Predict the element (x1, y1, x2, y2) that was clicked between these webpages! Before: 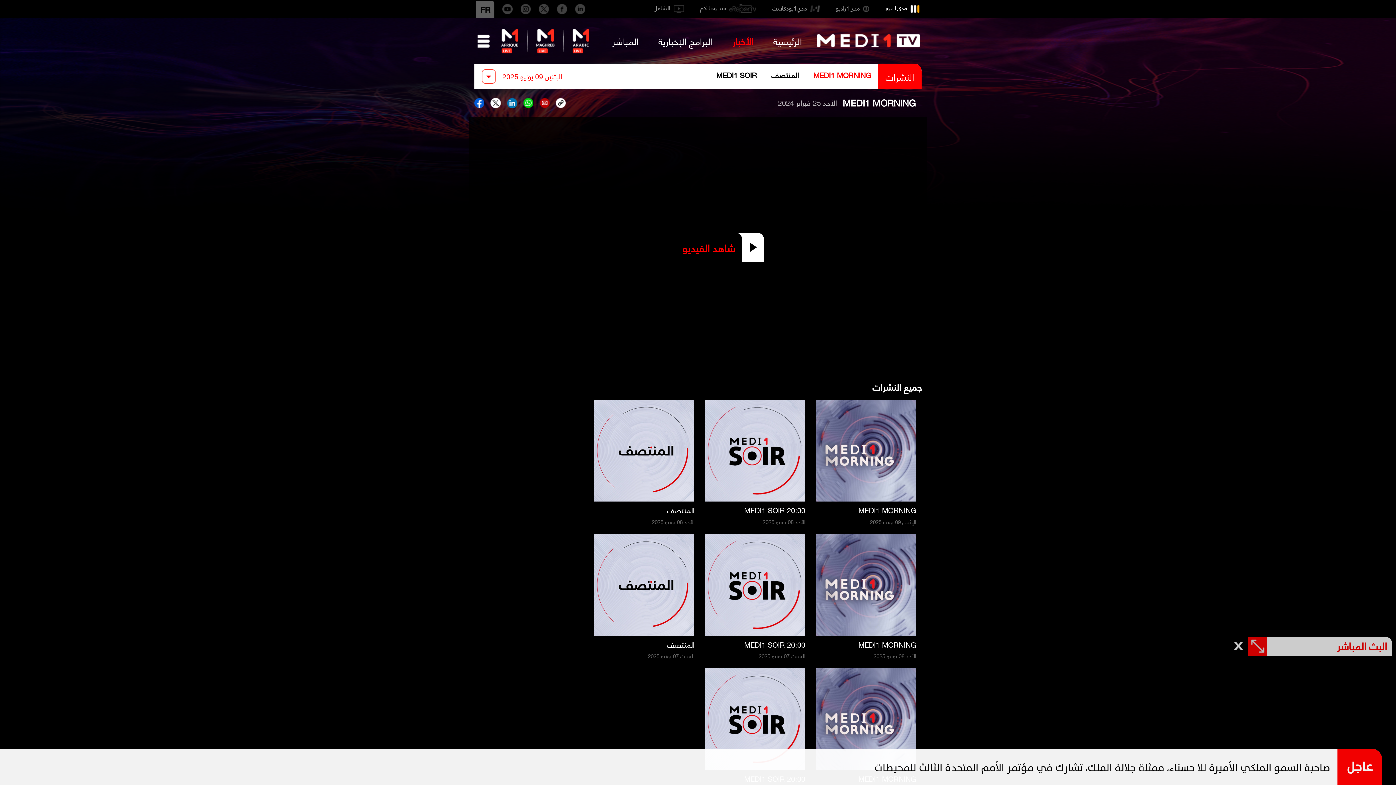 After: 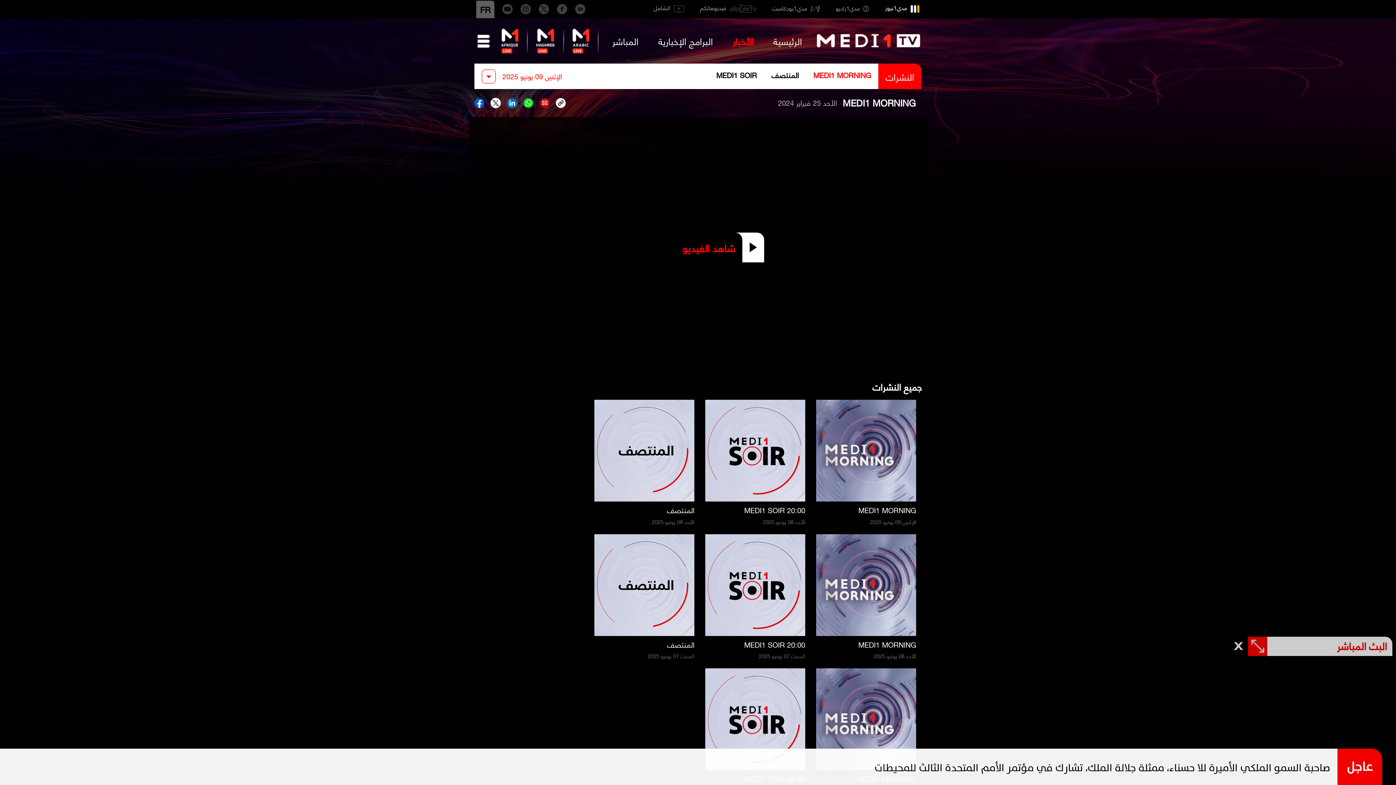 Action: bbox: (575, 3, 585, 14)